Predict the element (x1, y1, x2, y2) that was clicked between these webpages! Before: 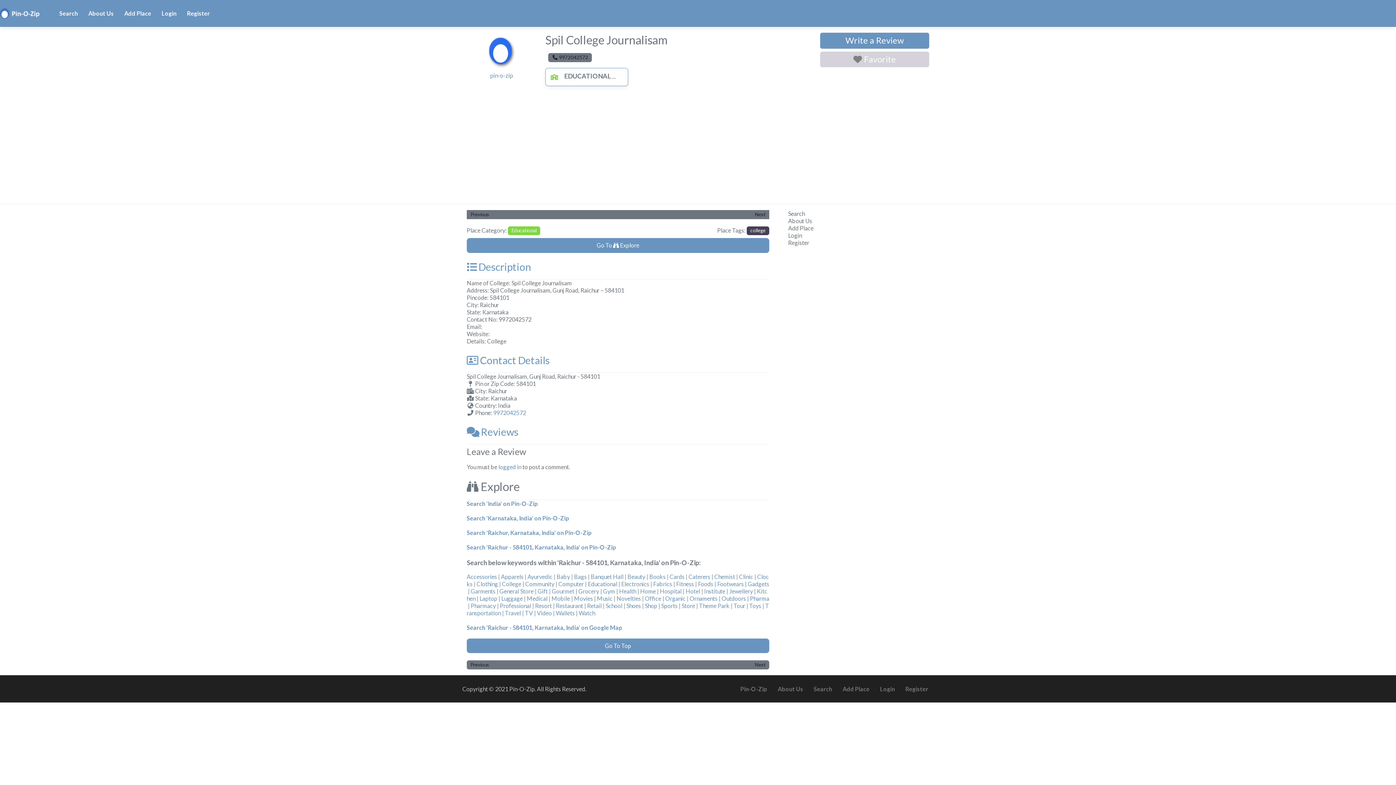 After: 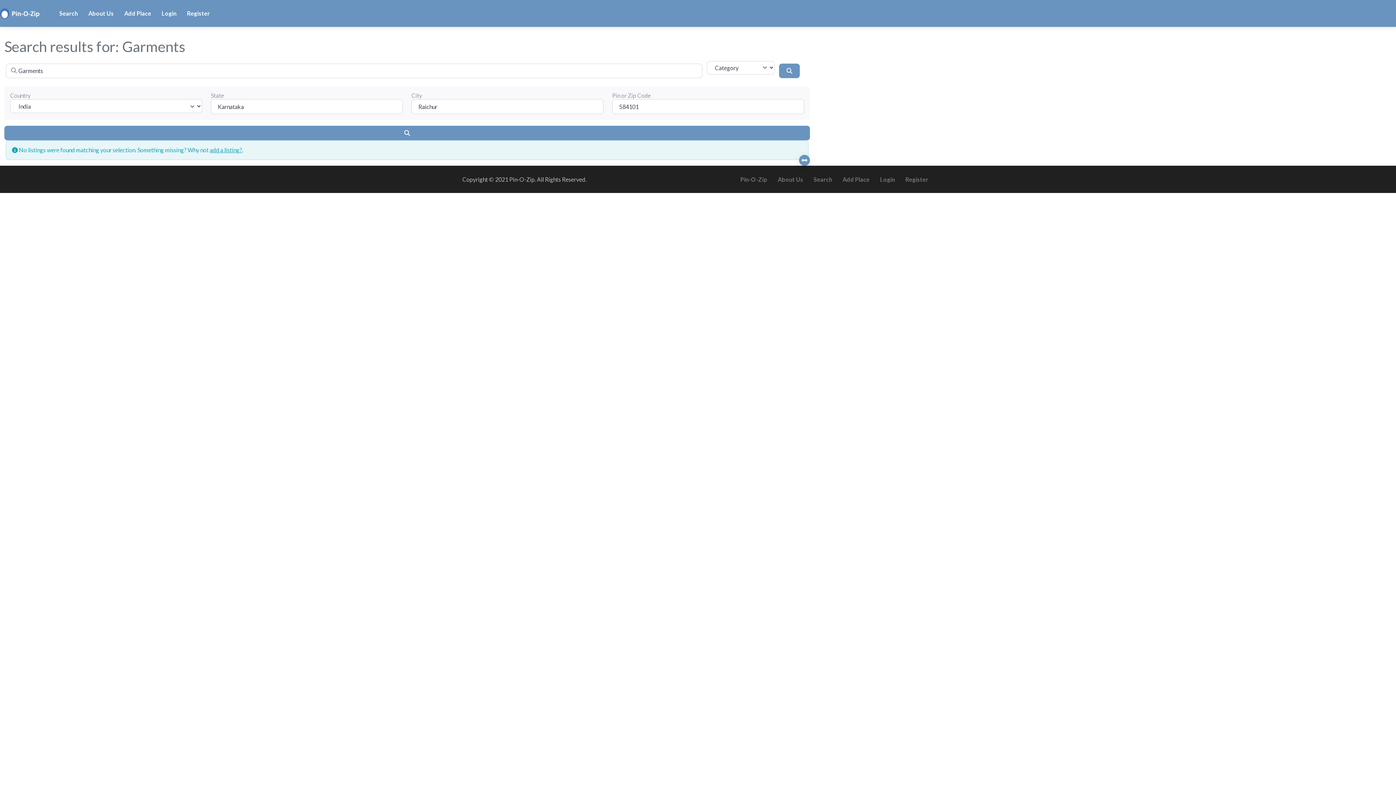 Action: bbox: (470, 587, 495, 594) label: Garments